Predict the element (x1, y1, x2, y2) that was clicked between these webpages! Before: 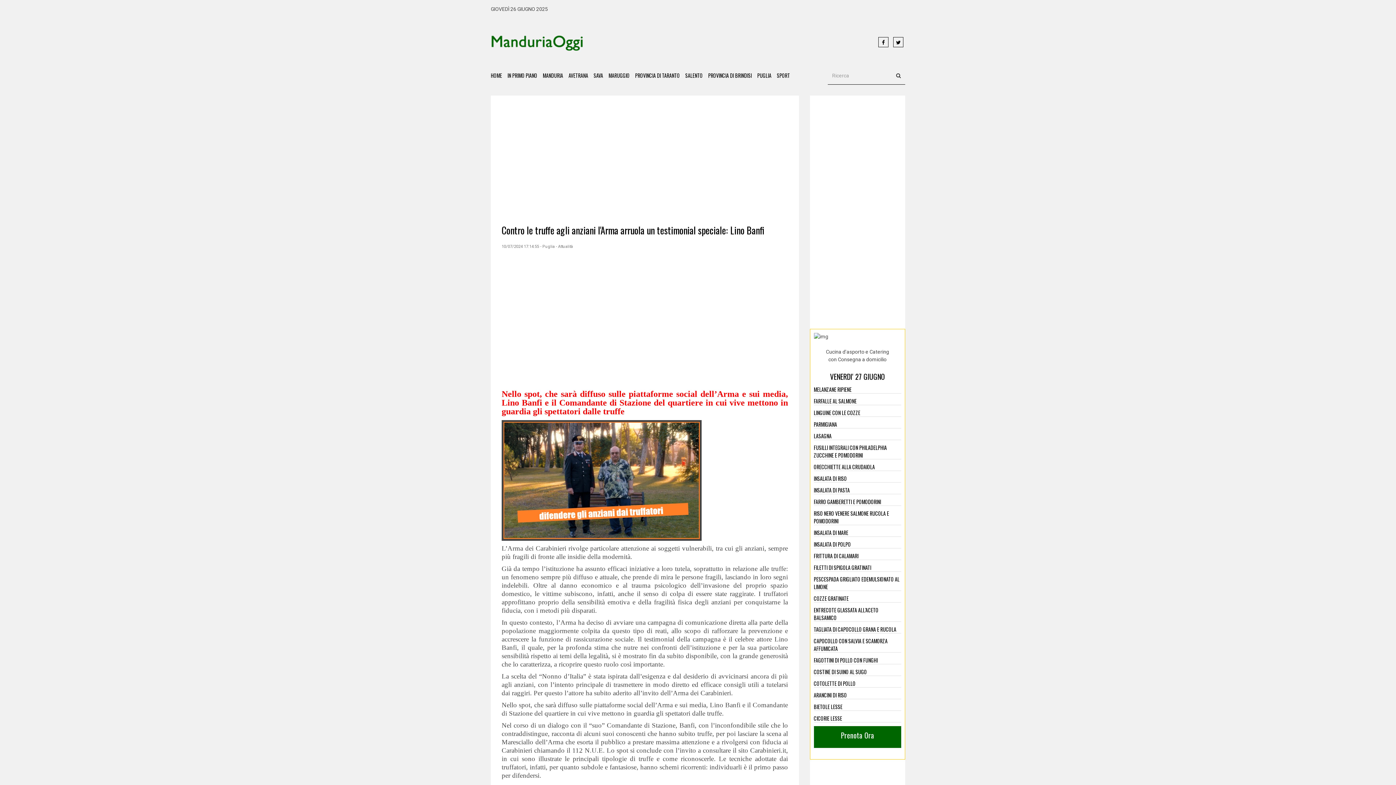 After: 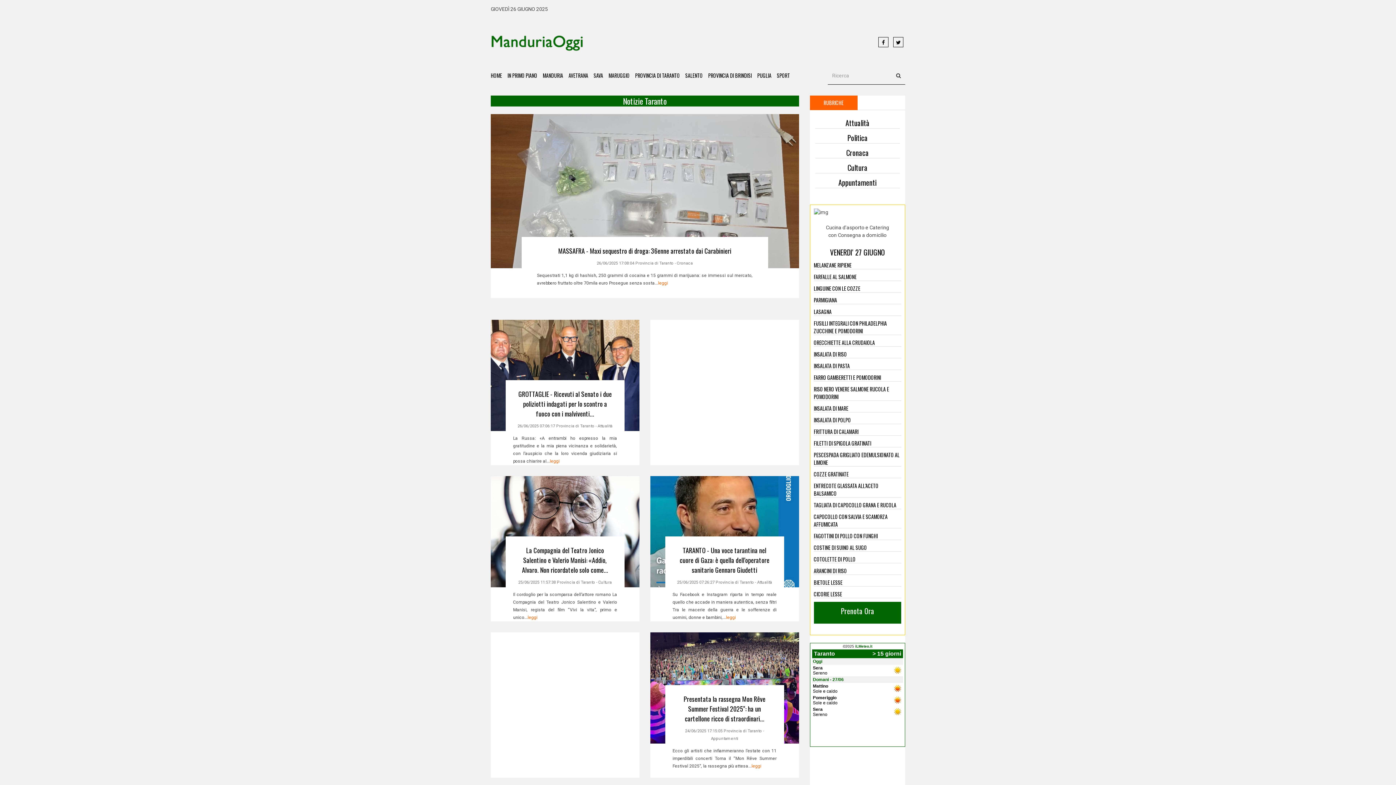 Action: bbox: (635, 66, 685, 84) label: PROVINCIA DI TARANTO